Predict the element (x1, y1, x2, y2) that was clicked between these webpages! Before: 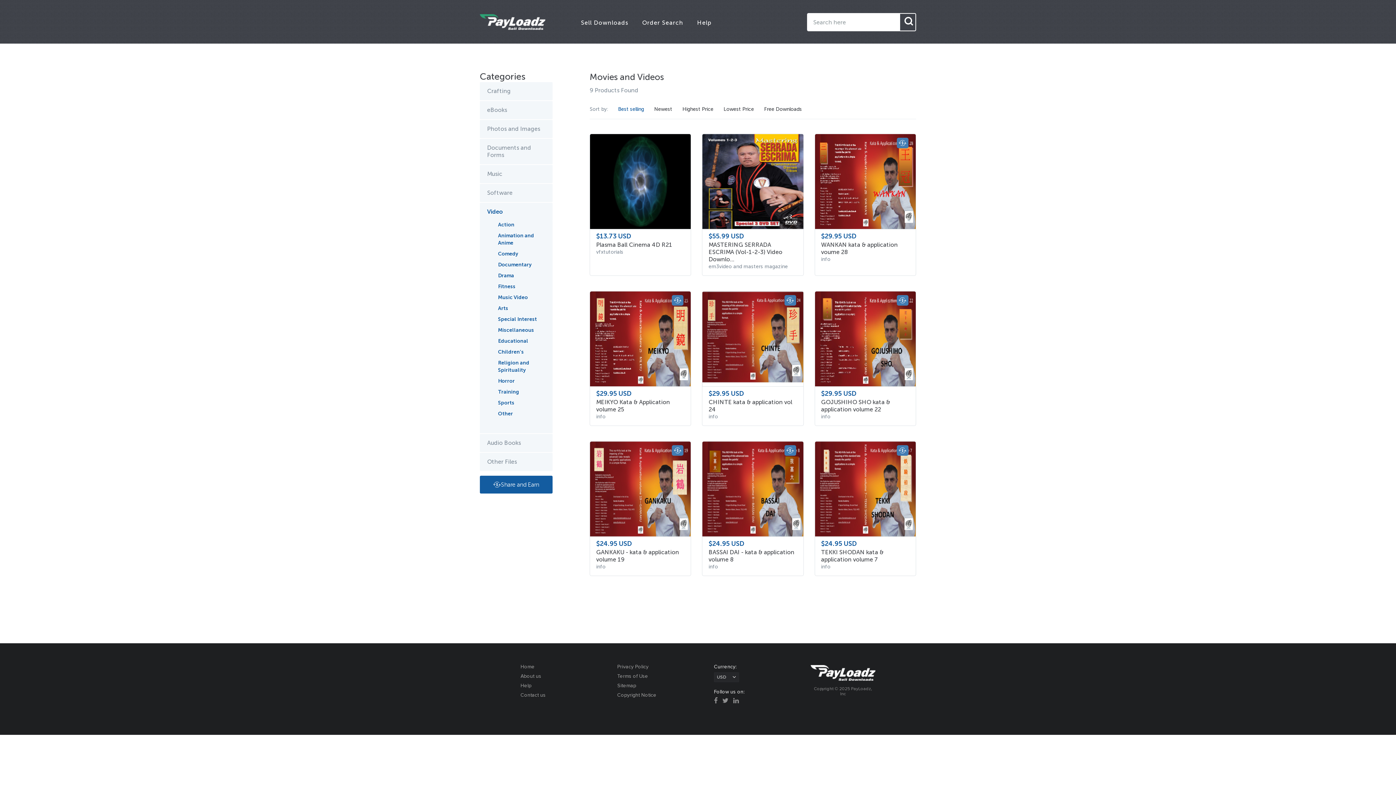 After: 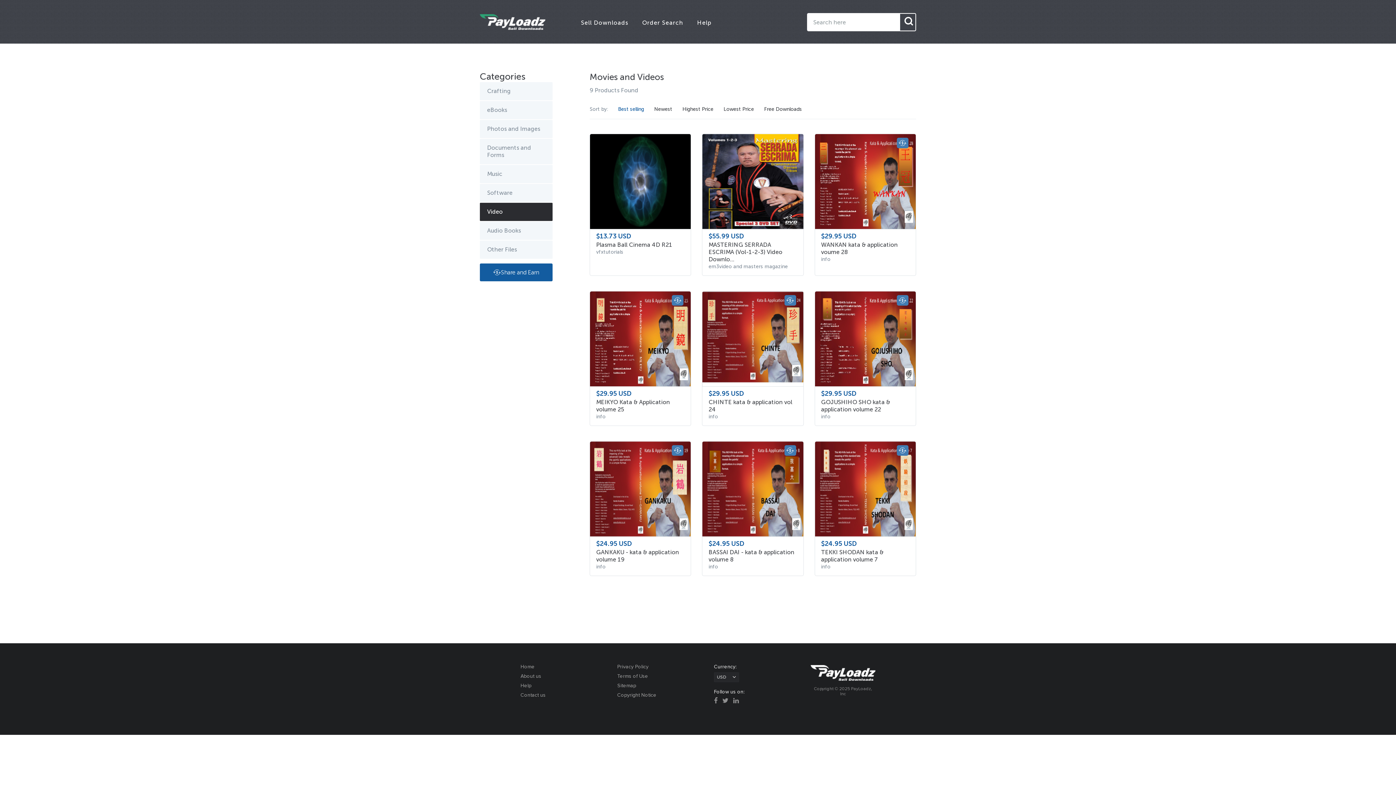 Action: label: Video bbox: (480, 202, 552, 221)